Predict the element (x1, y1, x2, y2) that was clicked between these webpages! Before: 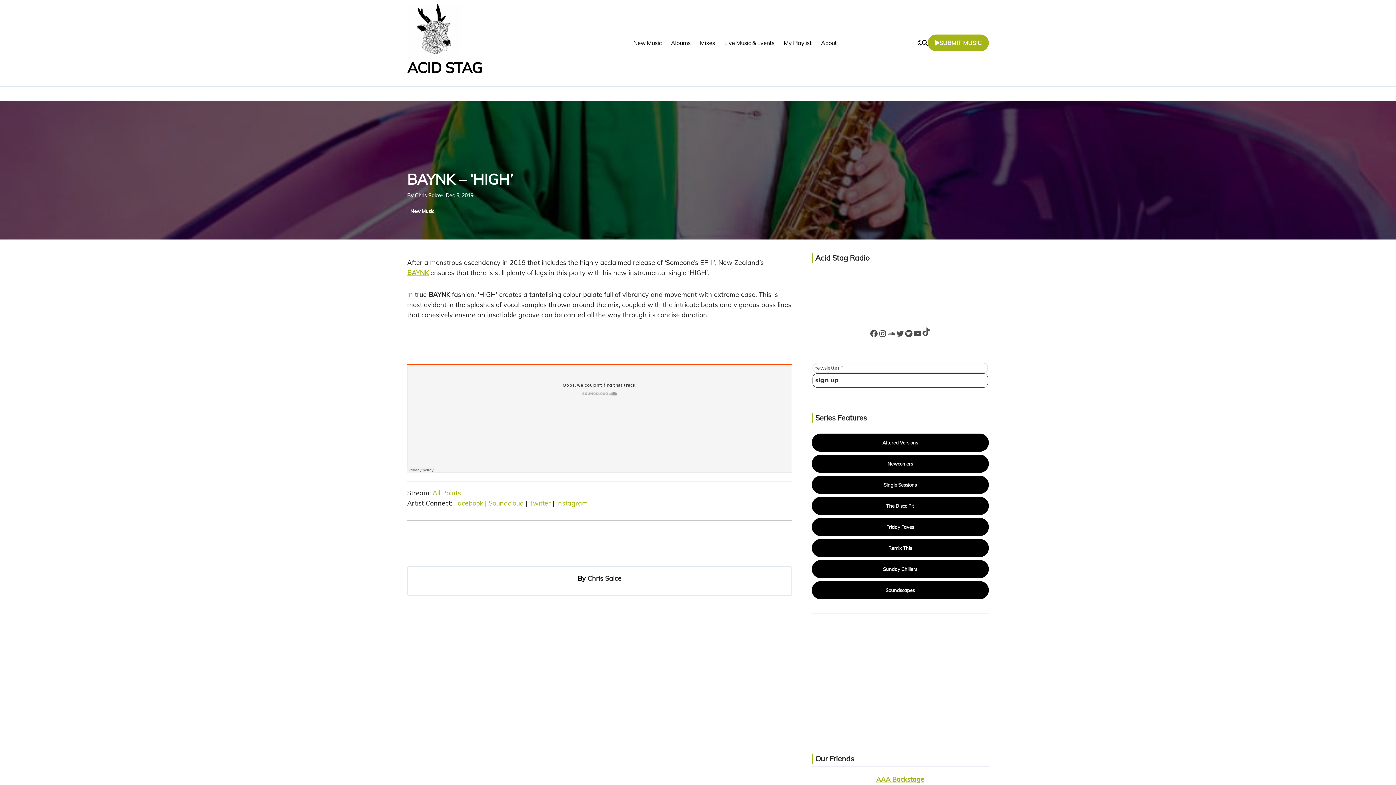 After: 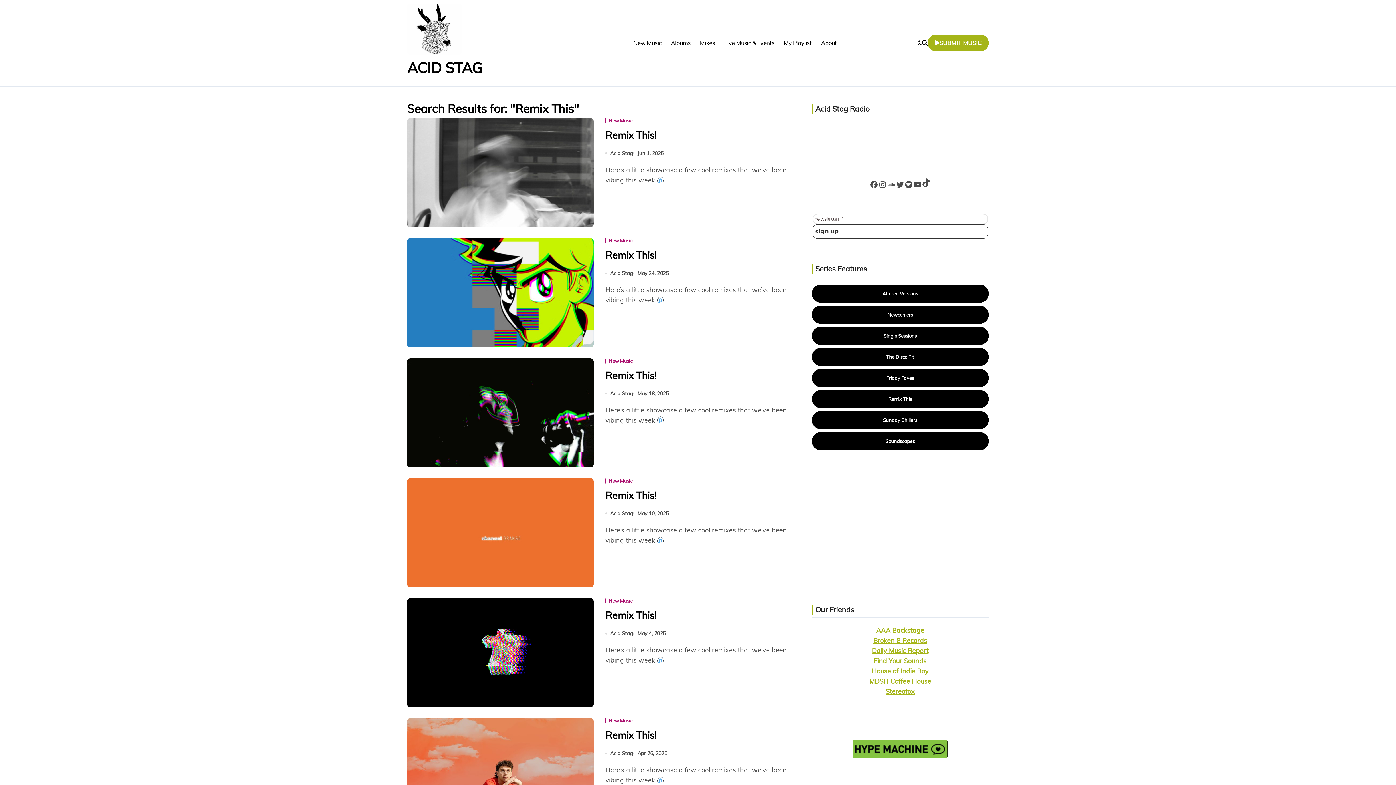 Action: bbox: (811, 539, 988, 557) label: Remix This